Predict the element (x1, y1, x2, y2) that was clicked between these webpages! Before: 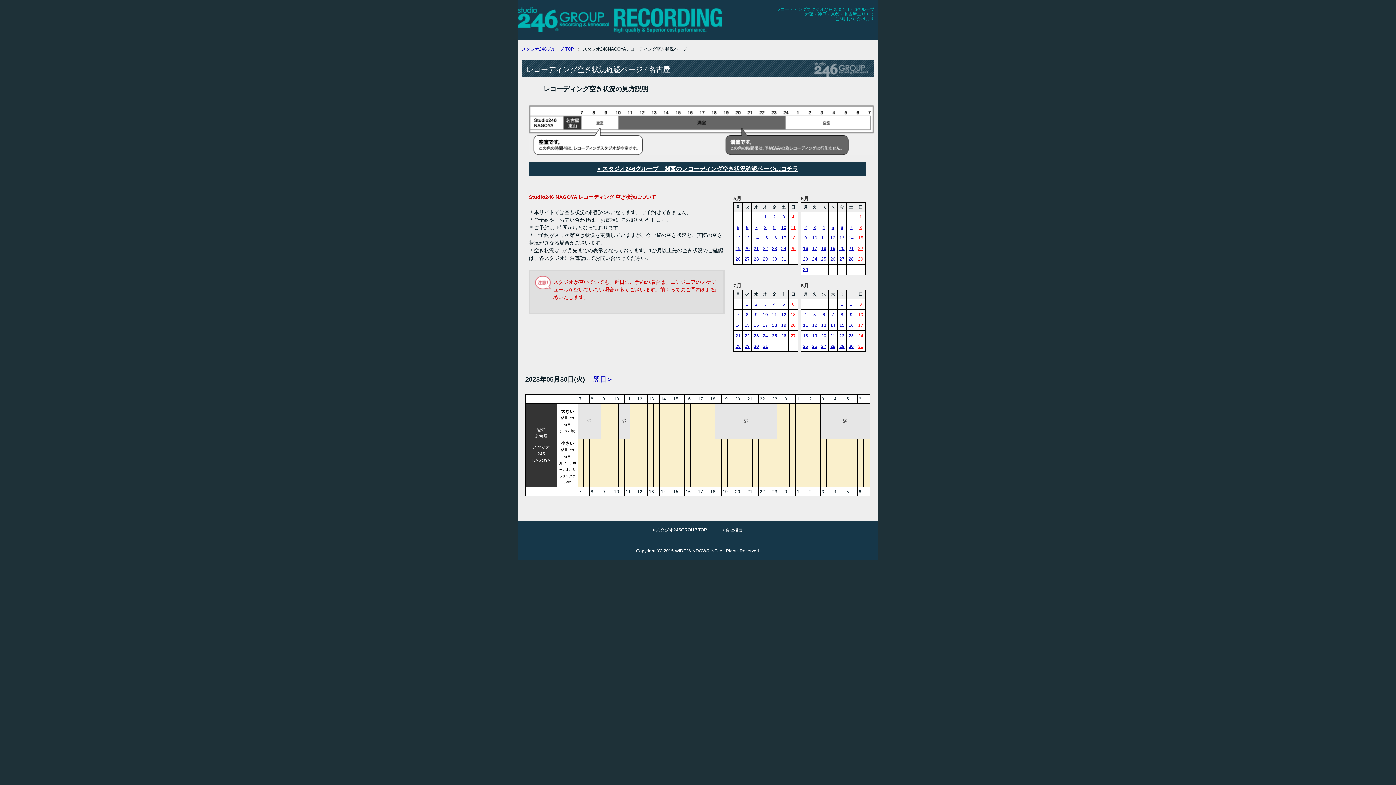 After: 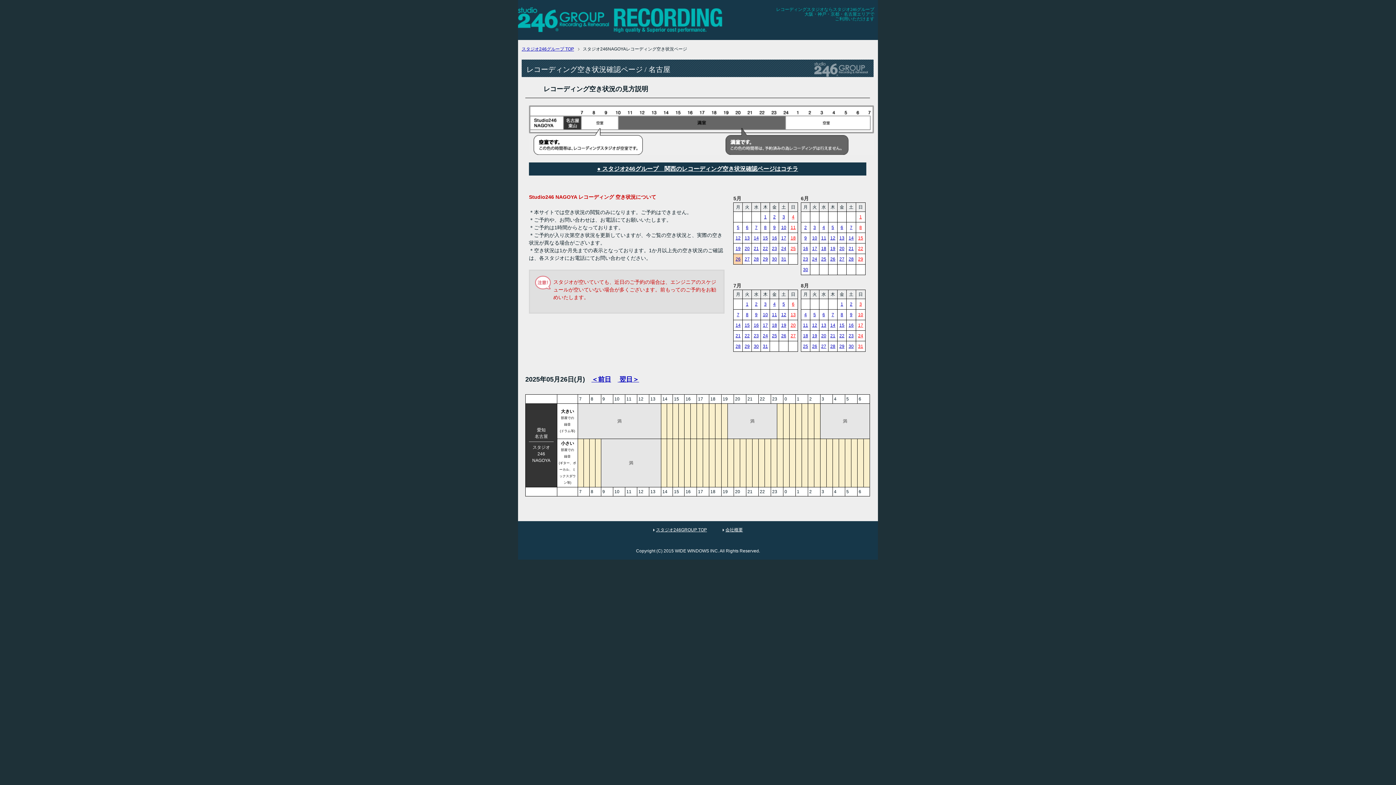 Action: bbox: (735, 256, 740, 261) label: 26